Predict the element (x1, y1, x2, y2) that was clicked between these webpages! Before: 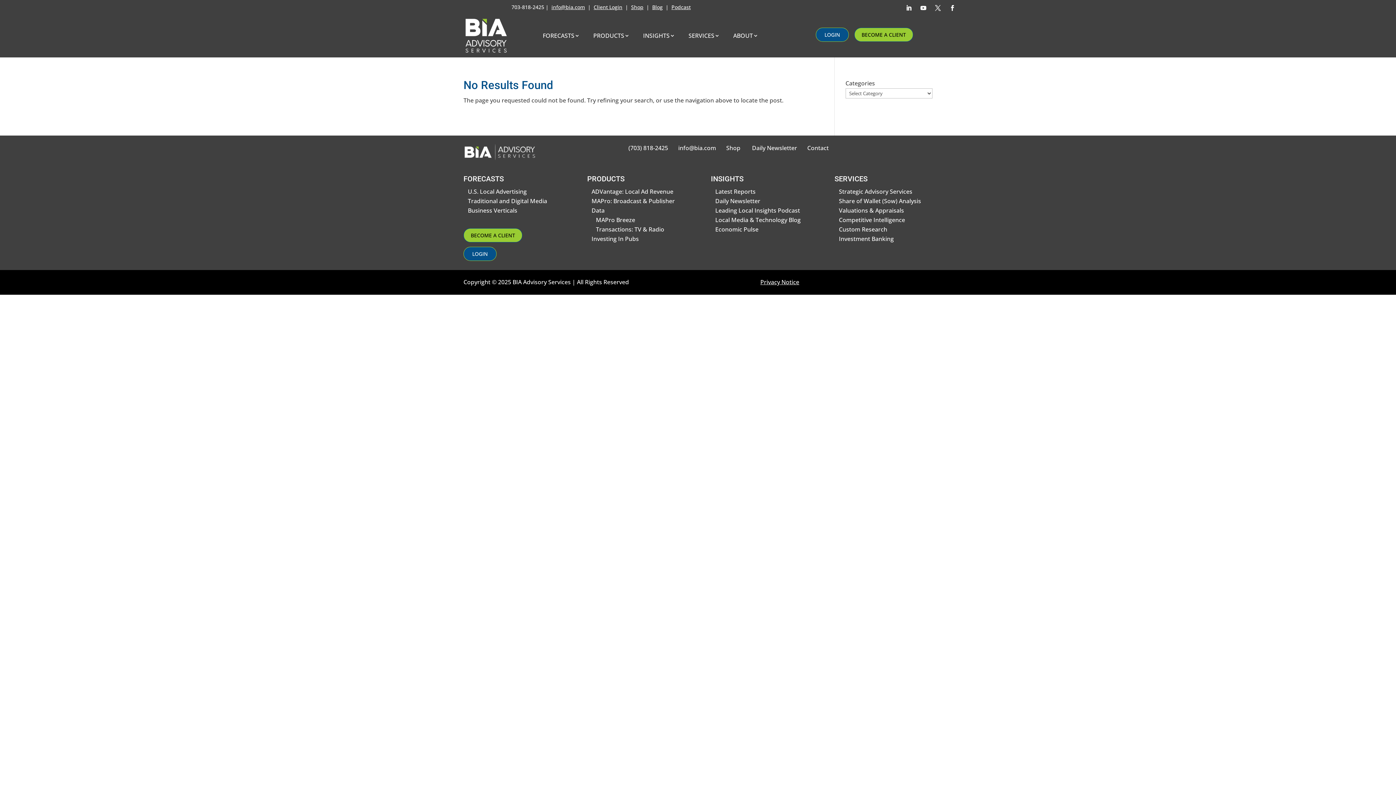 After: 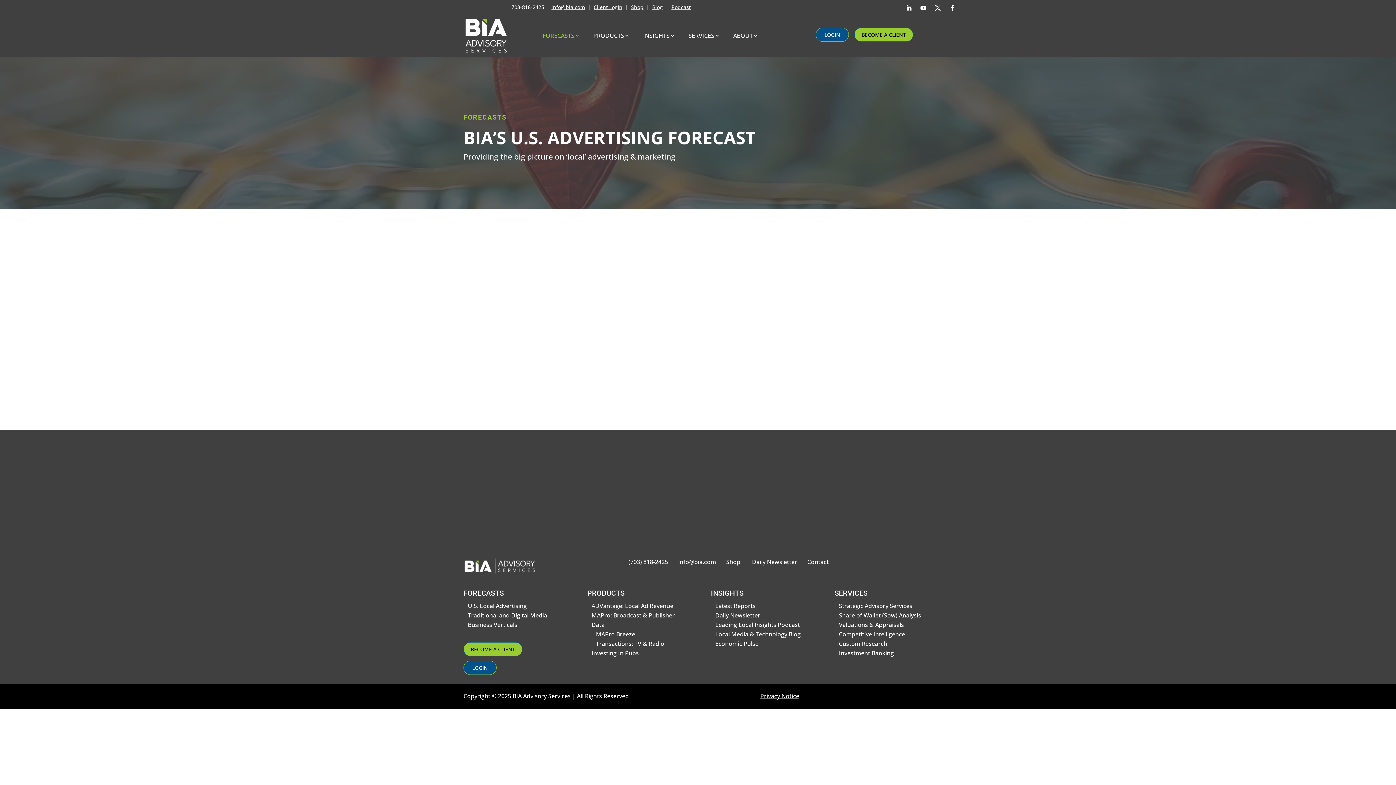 Action: bbox: (537, 17, 579, 53) label: FORECASTS